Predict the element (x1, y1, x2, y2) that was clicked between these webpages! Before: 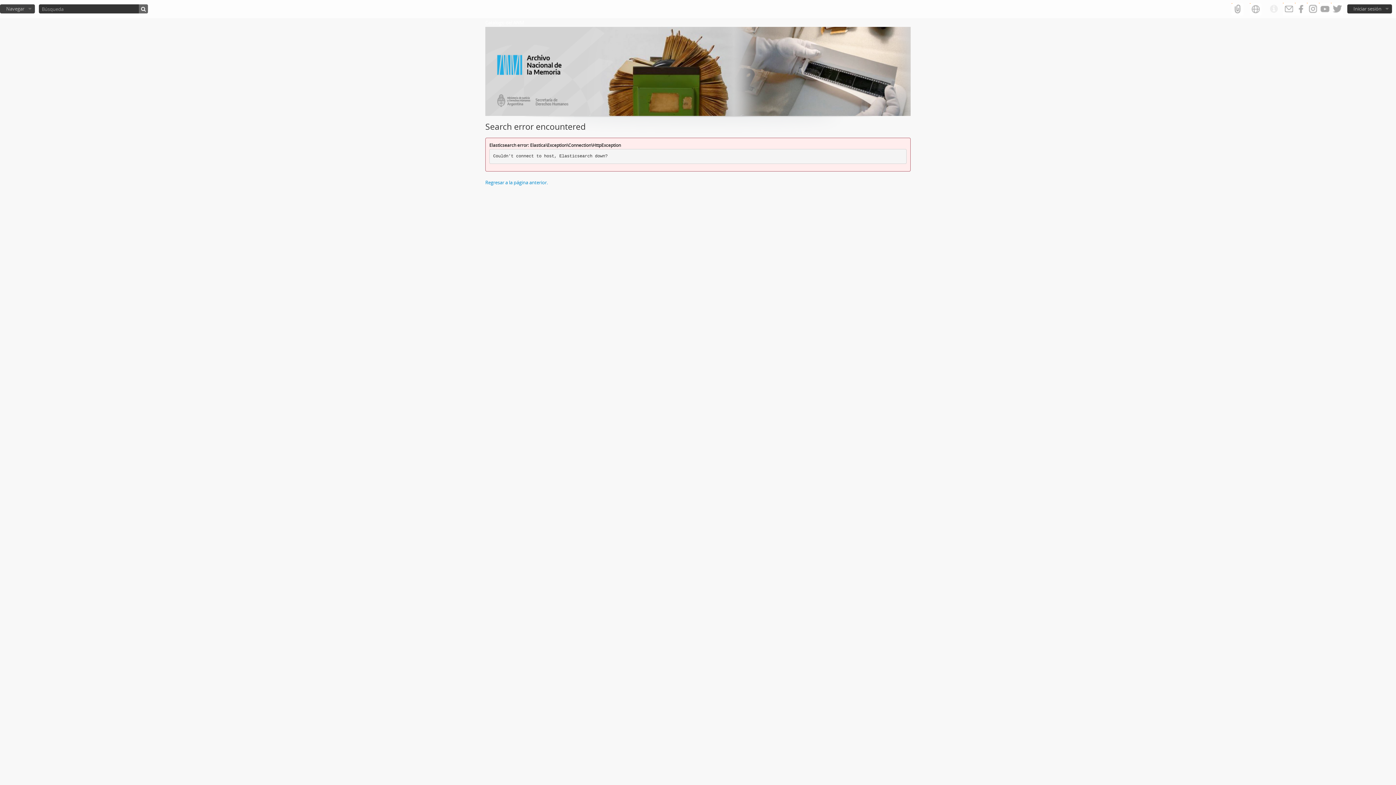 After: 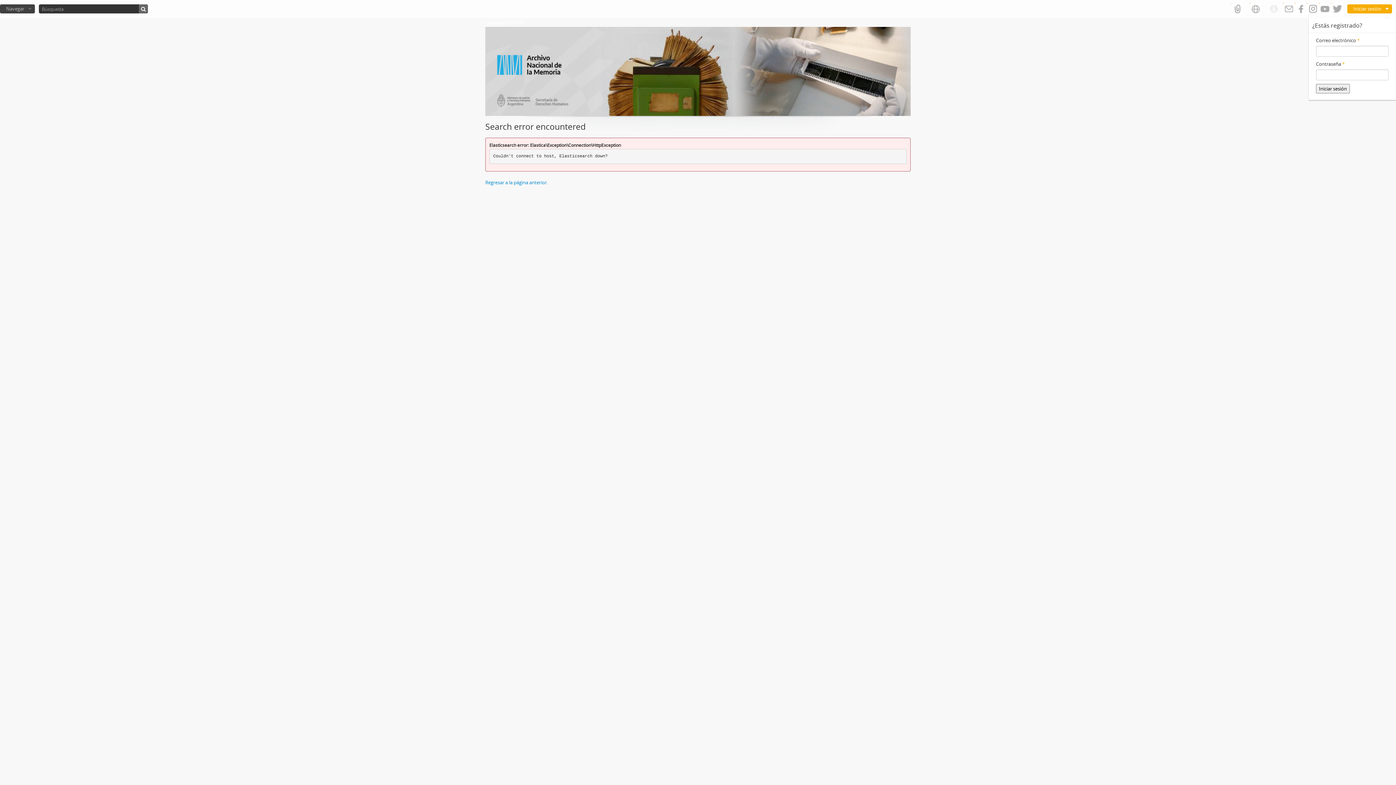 Action: bbox: (1347, 4, 1392, 13) label: Iniciar sesión